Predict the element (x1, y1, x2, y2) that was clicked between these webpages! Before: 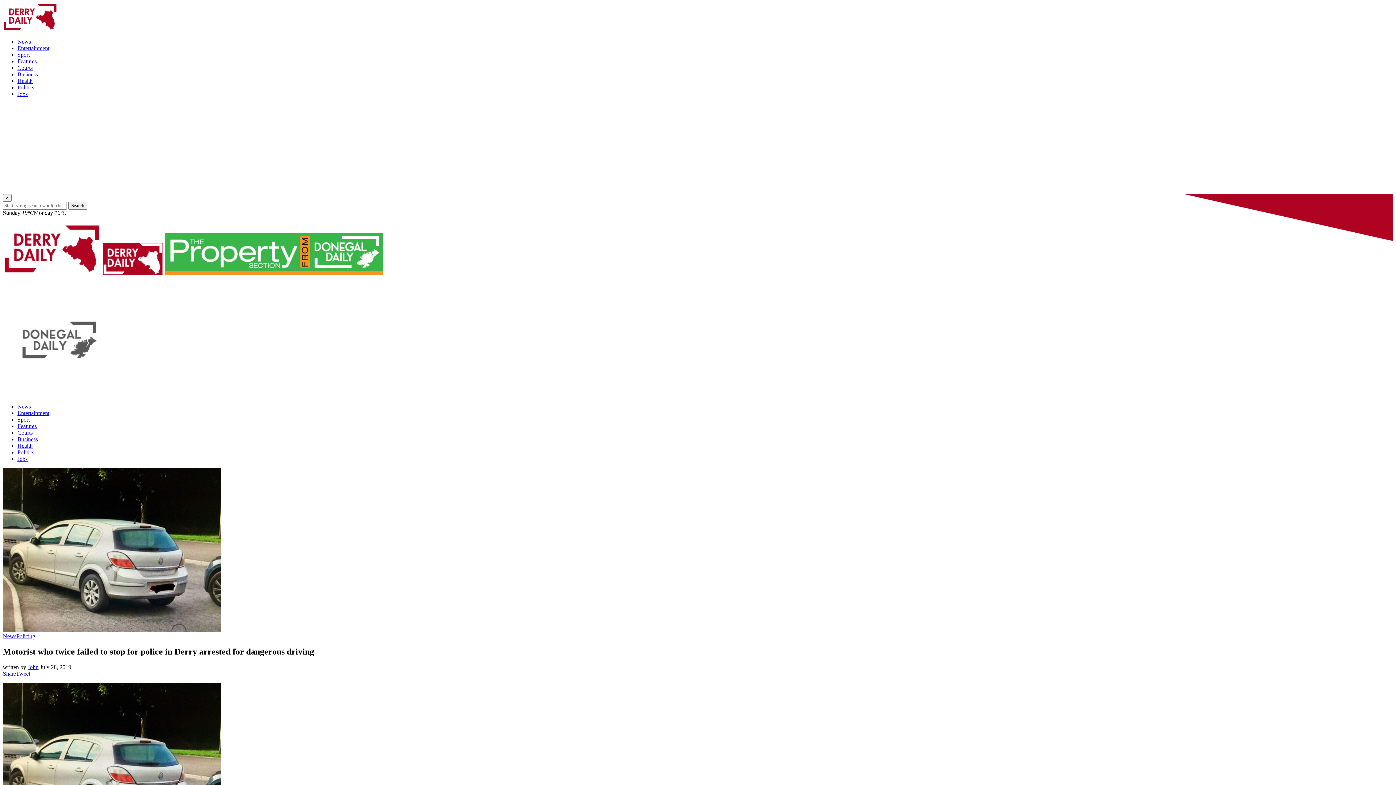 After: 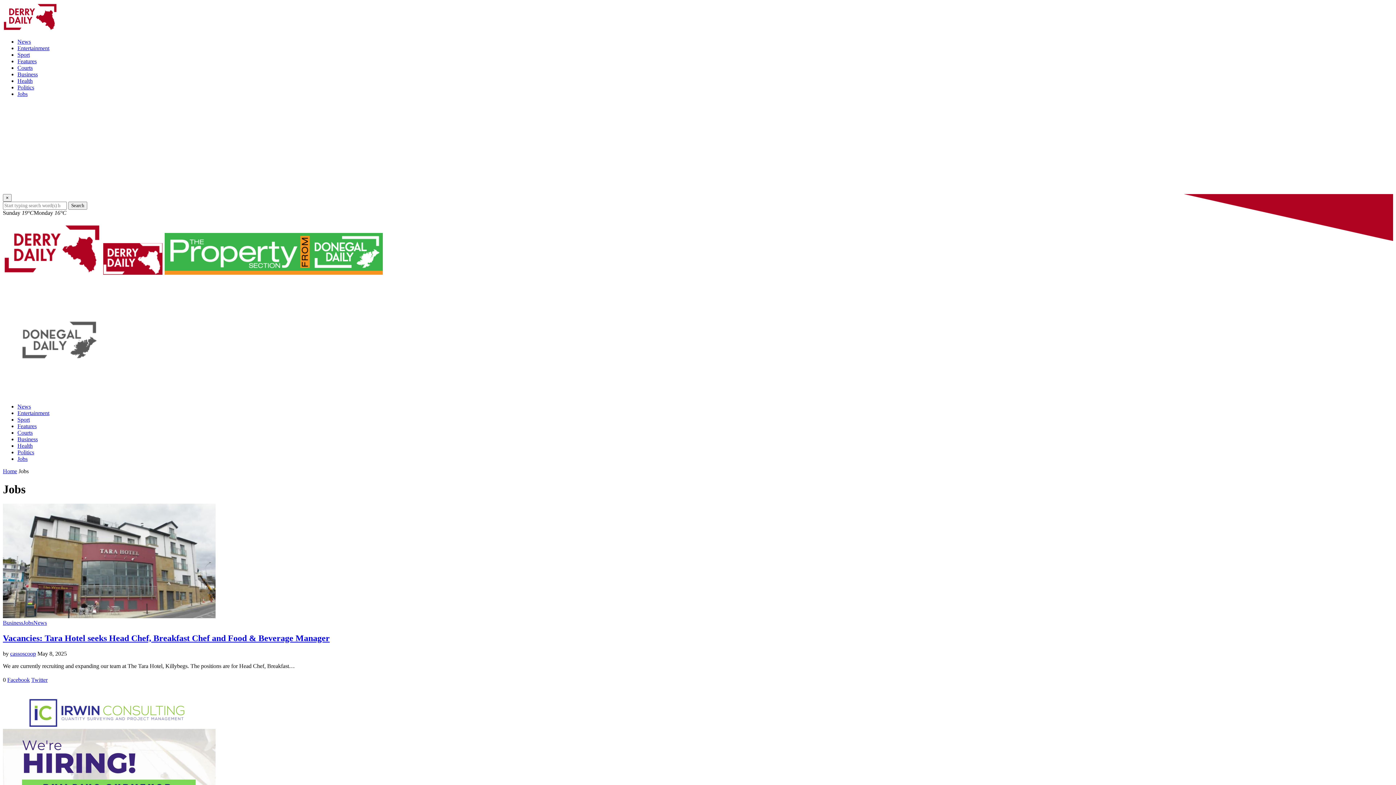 Action: label: Jobs bbox: (17, 456, 27, 462)